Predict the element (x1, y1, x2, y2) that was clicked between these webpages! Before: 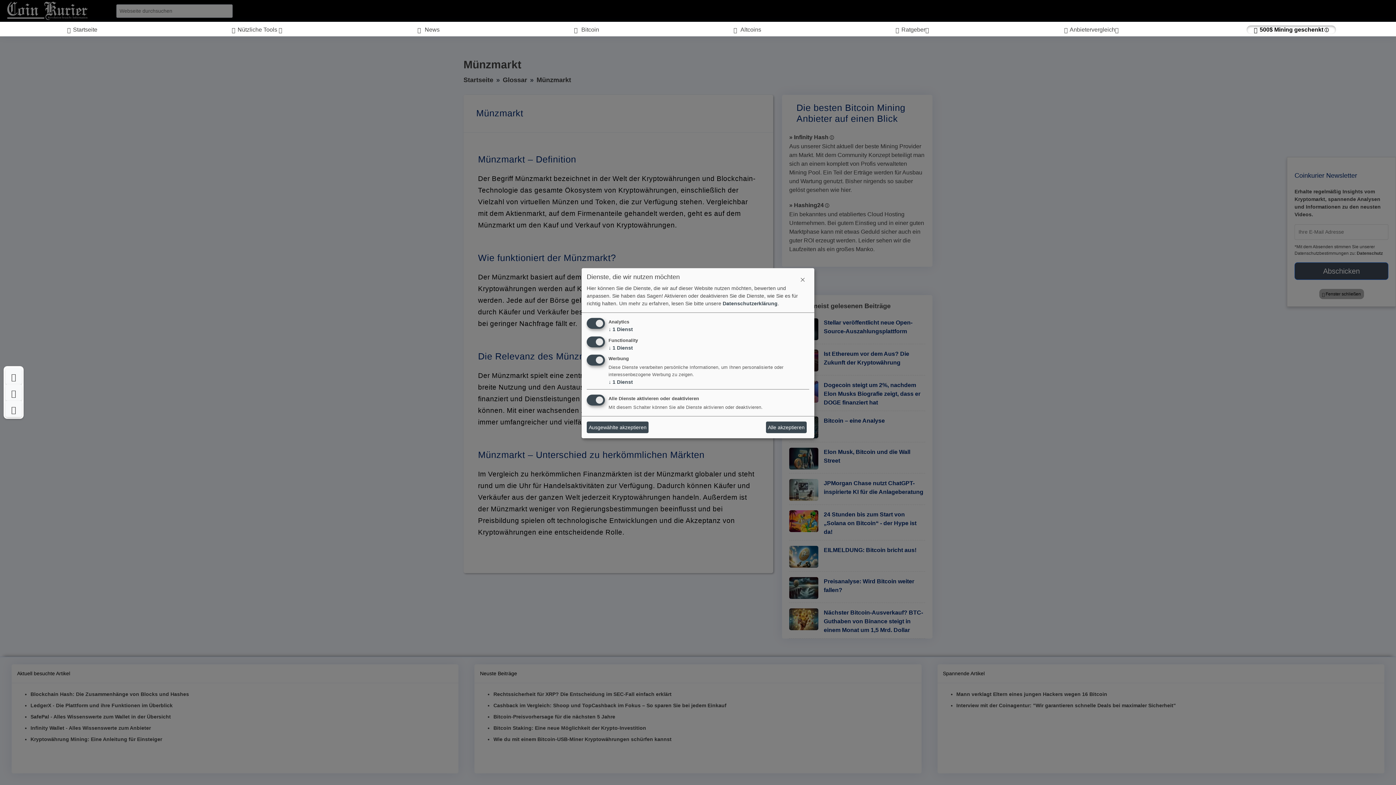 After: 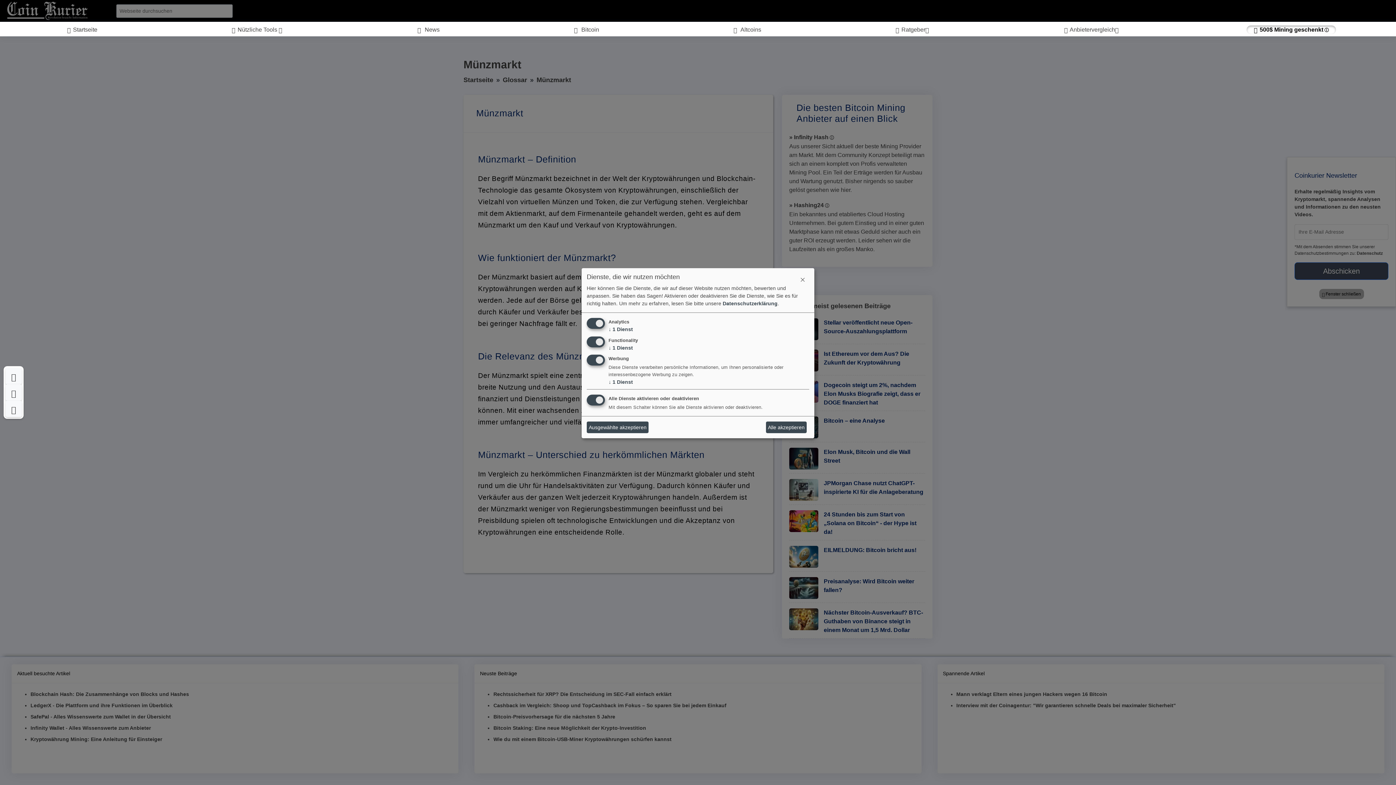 Action: label:  Anbietervergleich bbox: (1057, 25, 1127, 34)